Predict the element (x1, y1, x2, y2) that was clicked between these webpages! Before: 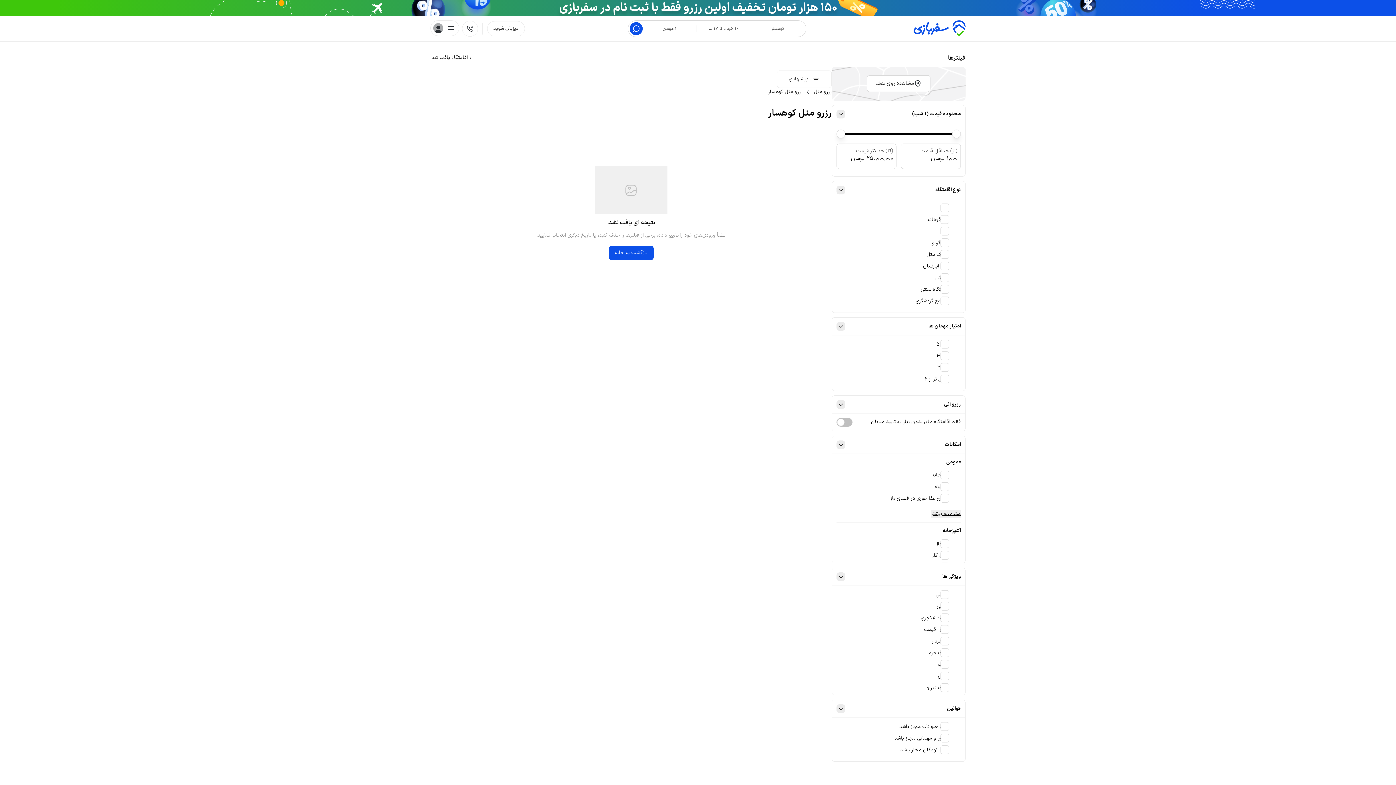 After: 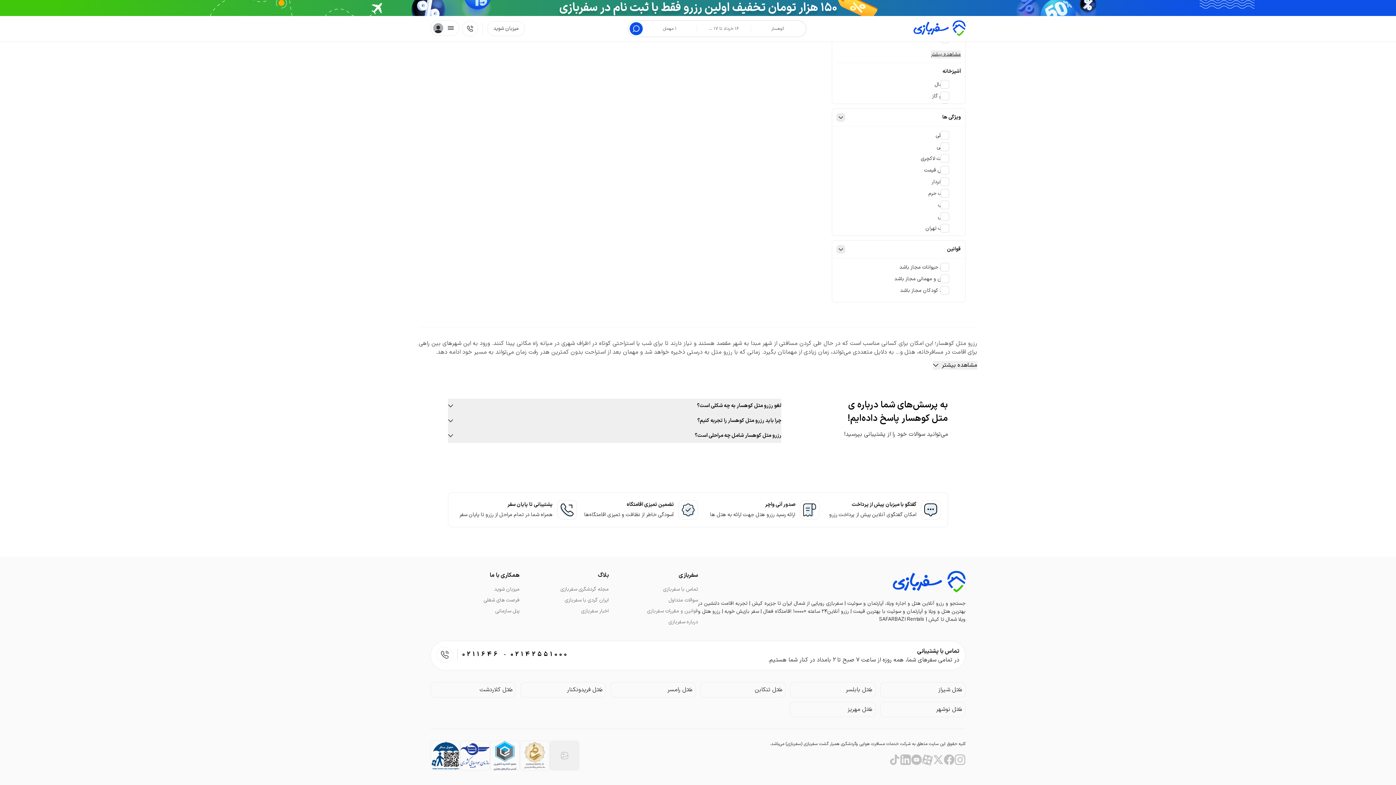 Action: bbox: (922, 774, 933, 785)